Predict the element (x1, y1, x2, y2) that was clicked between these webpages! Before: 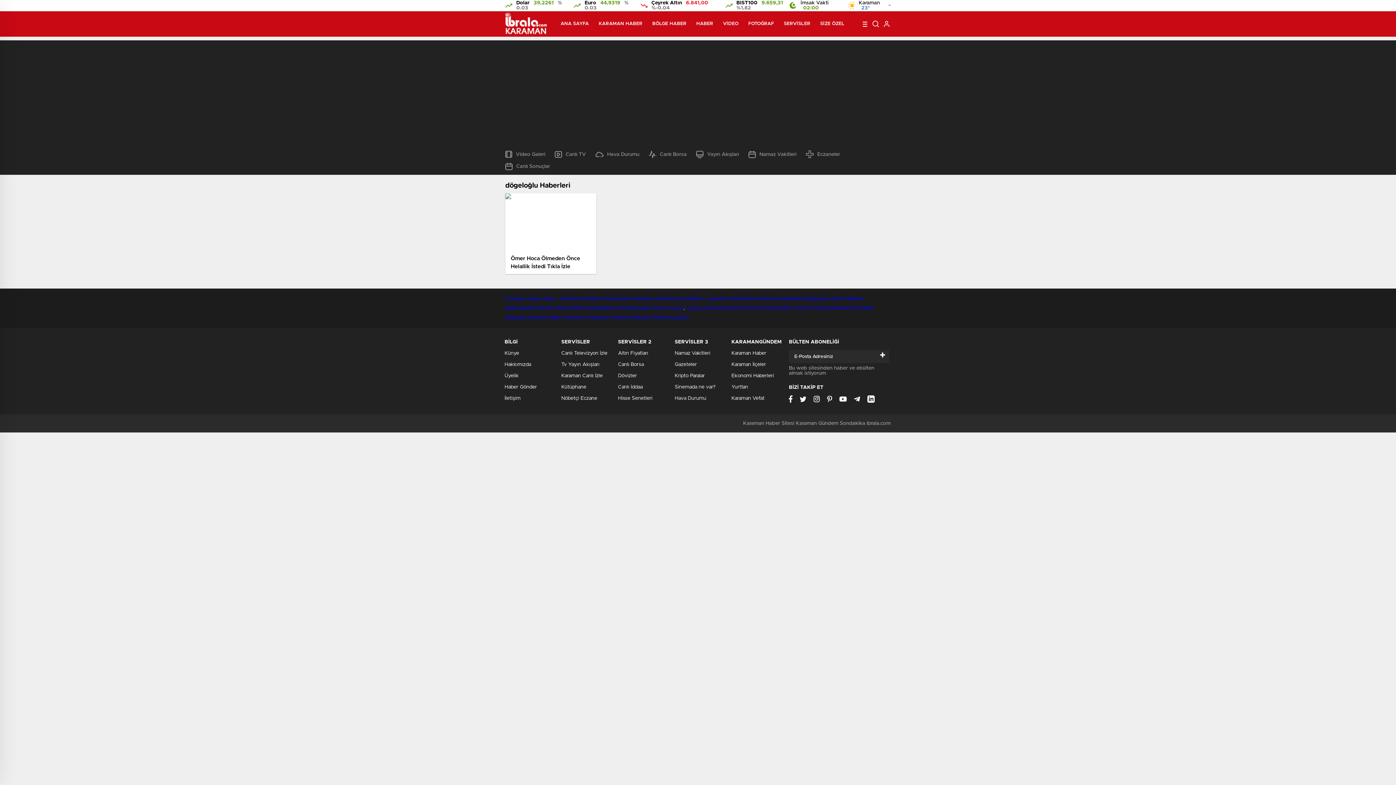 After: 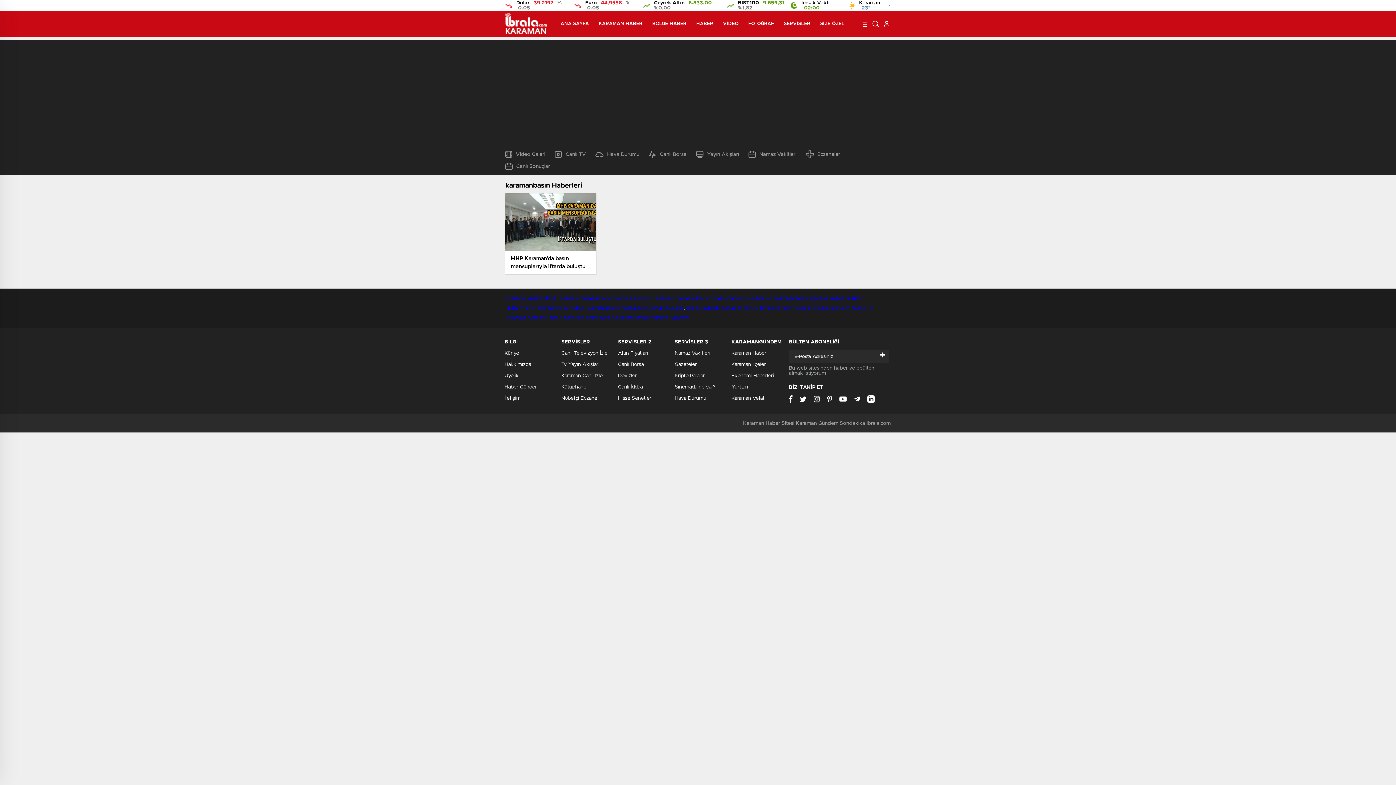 Action: bbox: (527, 315, 562, 320) label: Karaman Basın